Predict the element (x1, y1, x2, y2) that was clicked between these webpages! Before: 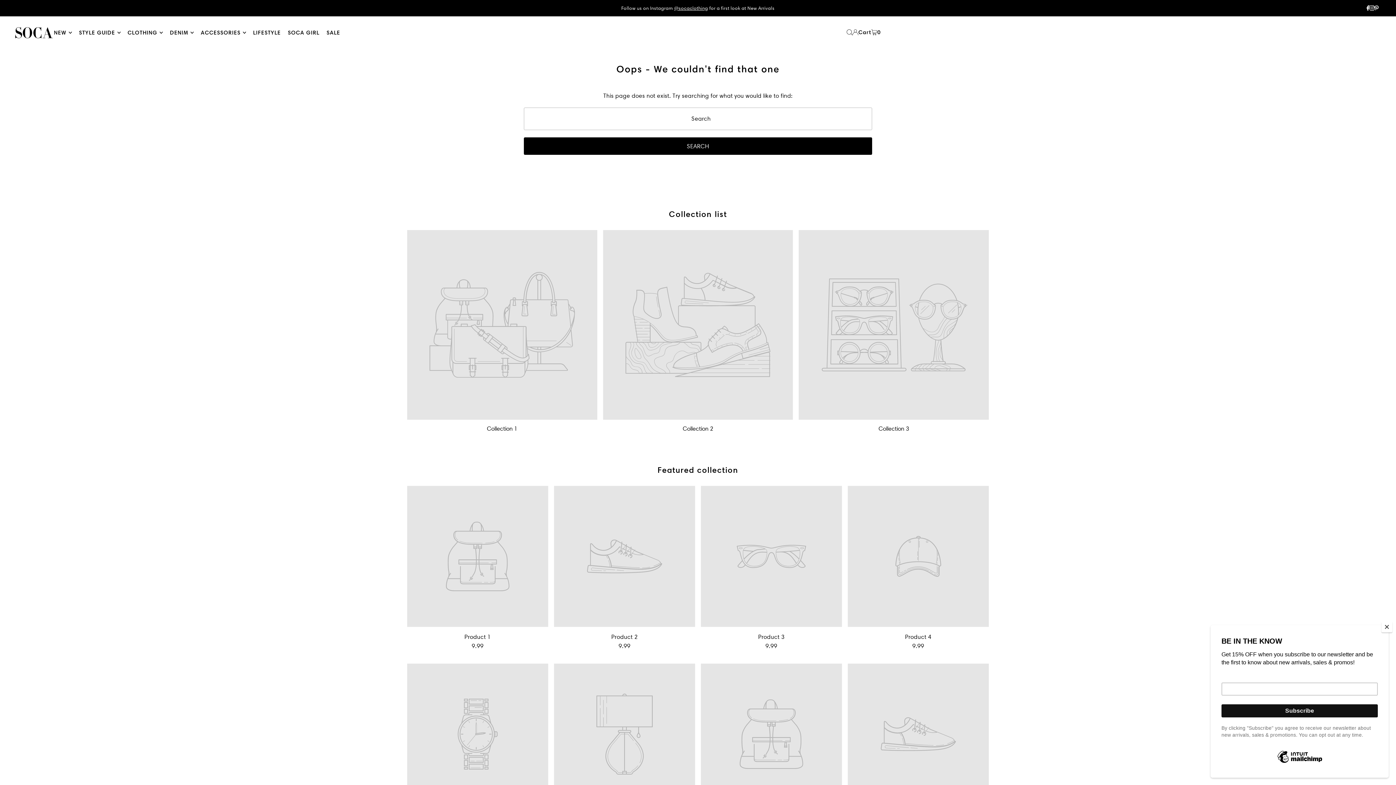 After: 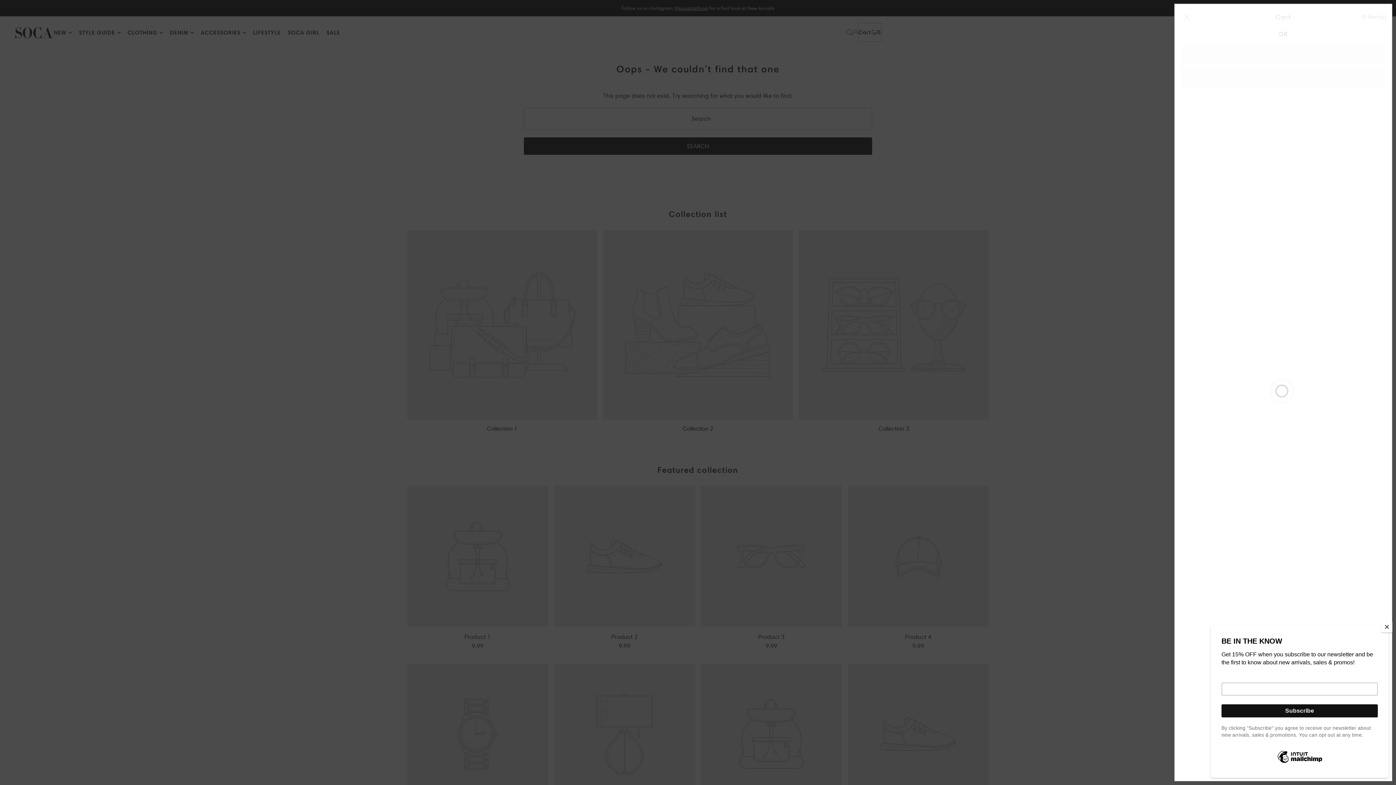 Action: label: Cart
0 bbox: (858, 23, 881, 41)